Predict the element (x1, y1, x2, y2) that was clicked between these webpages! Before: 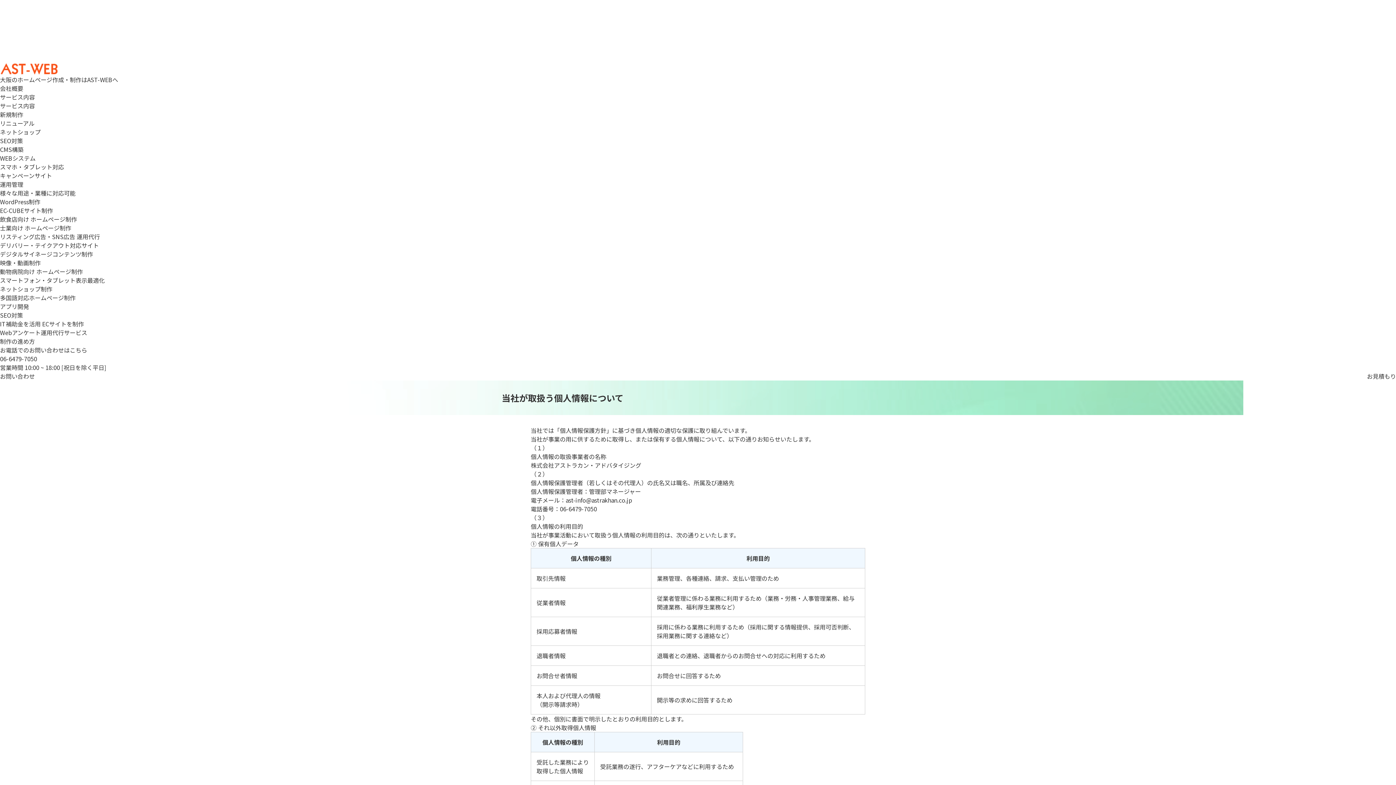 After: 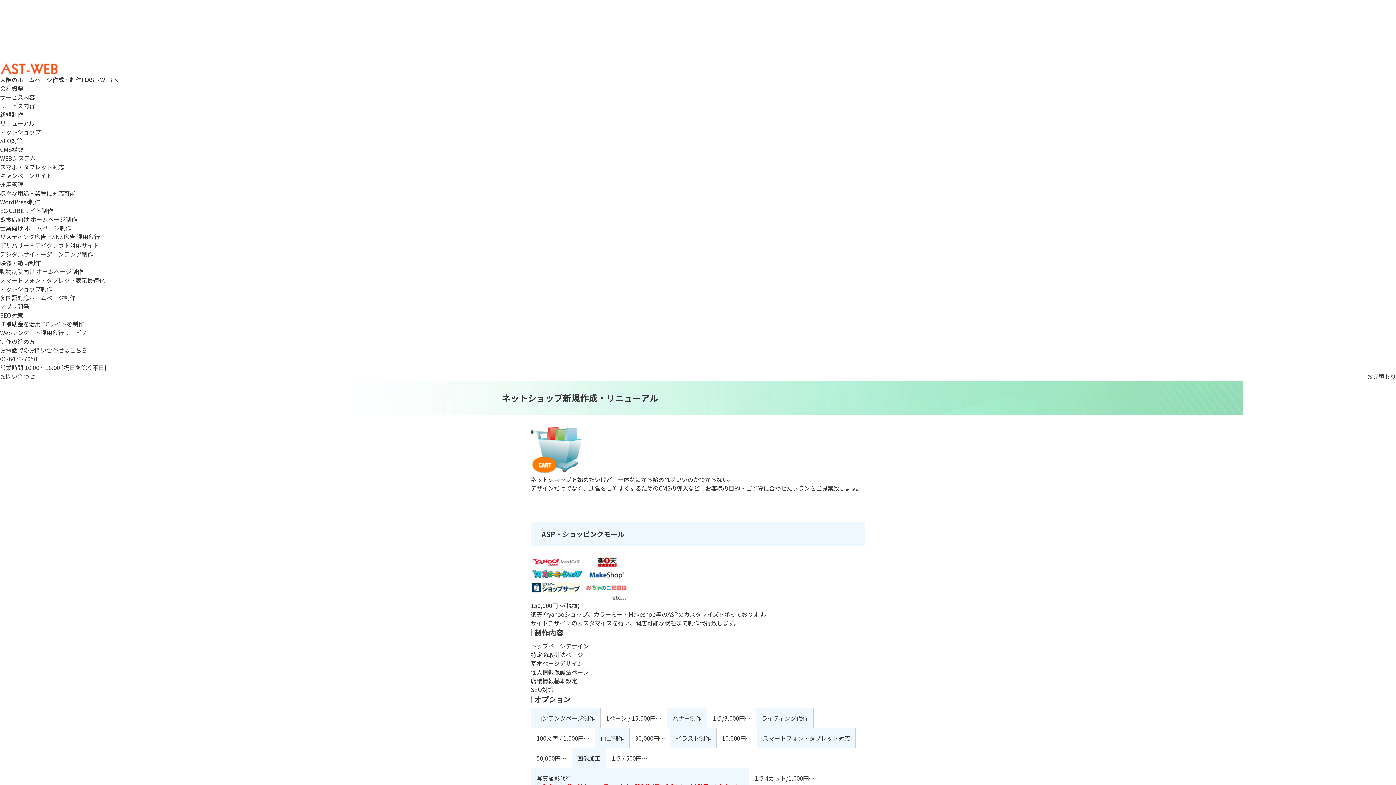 Action: label: ネットショップ bbox: (0, 127, 40, 136)